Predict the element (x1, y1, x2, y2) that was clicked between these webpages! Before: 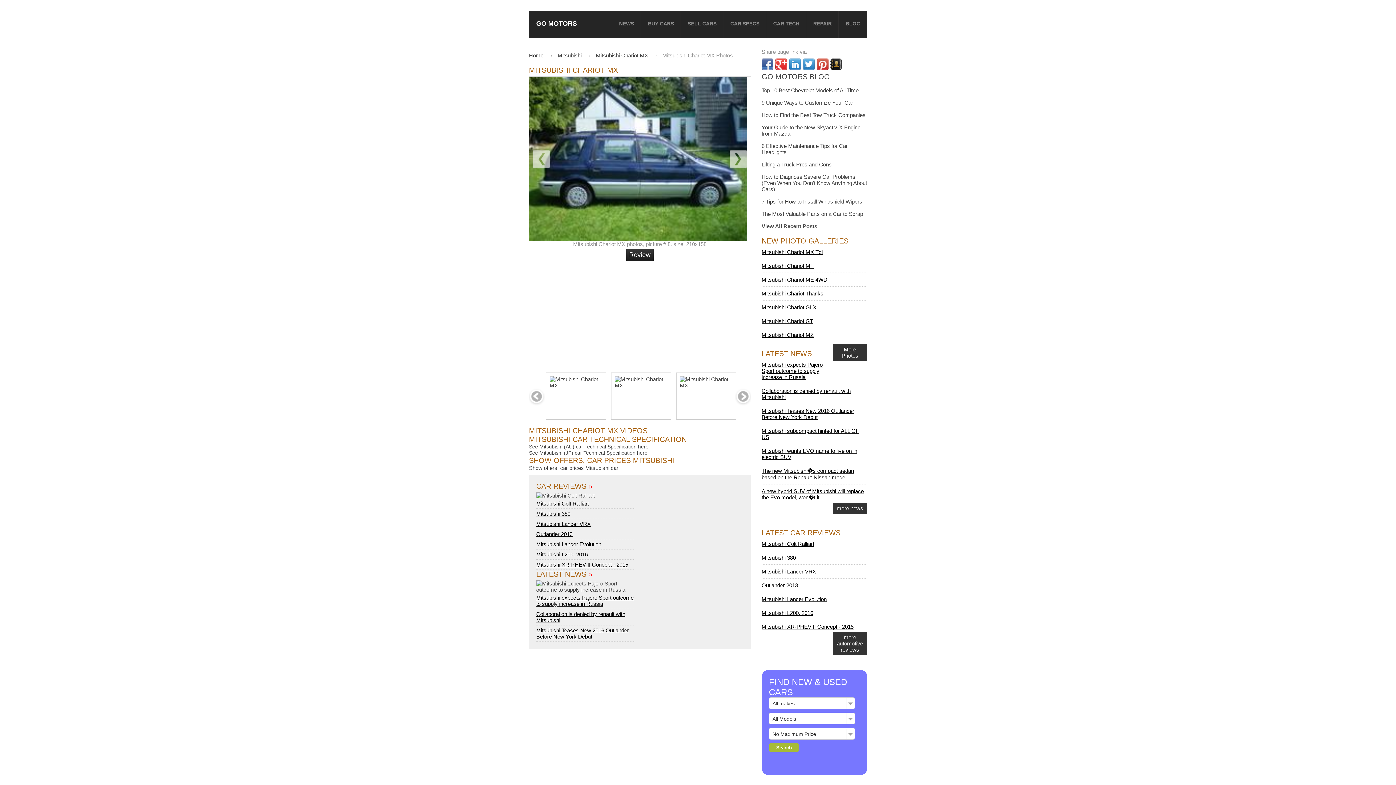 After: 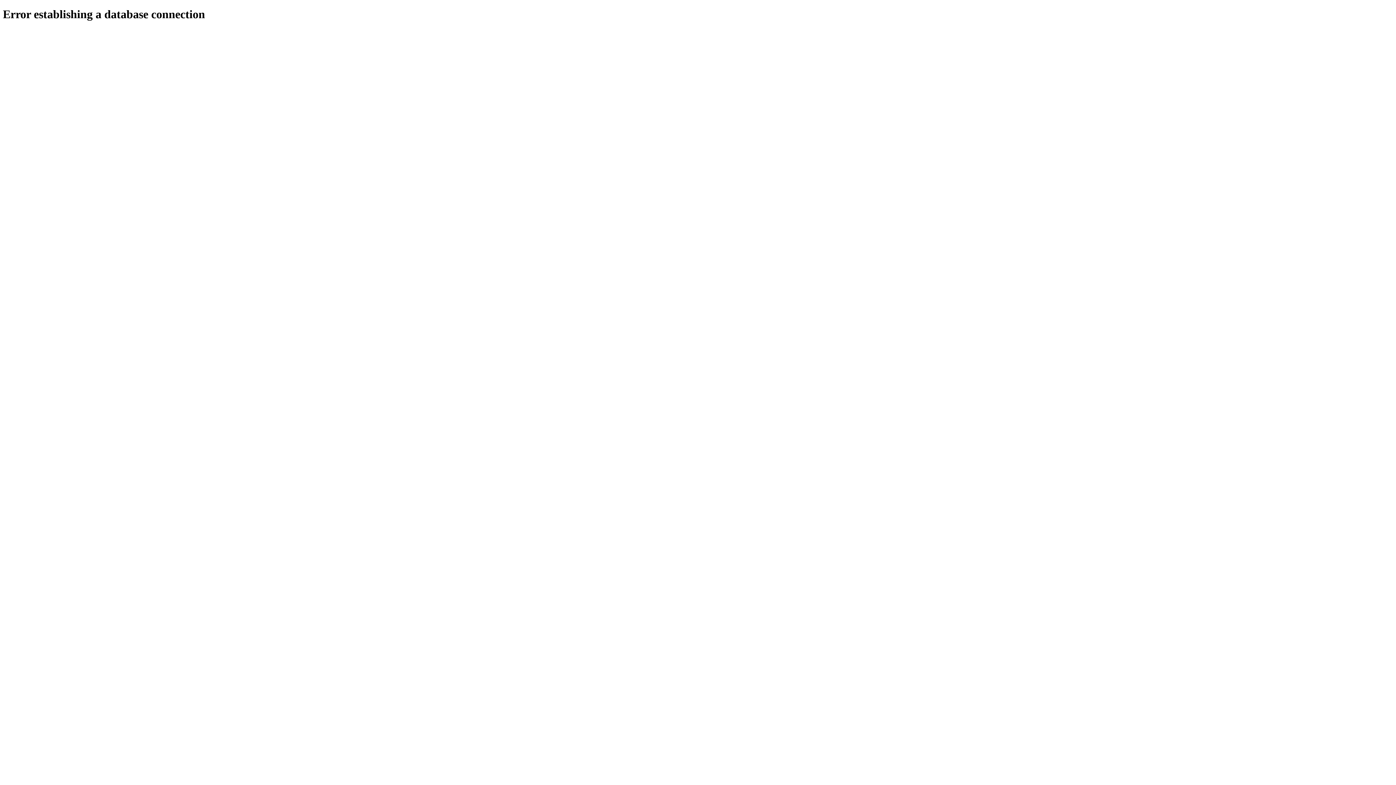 Action: label: The Most Valuable Parts on a Car to Scrap bbox: (761, 210, 863, 217)